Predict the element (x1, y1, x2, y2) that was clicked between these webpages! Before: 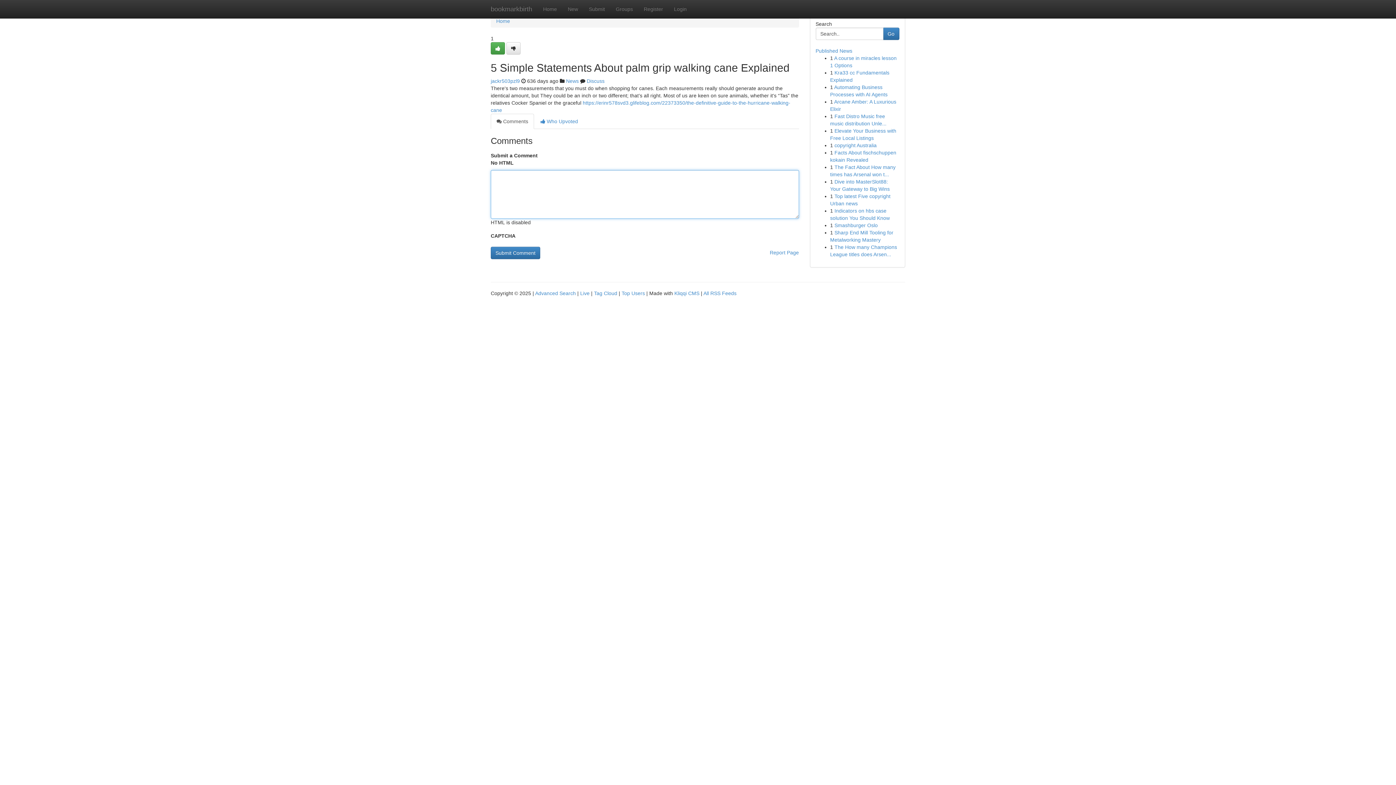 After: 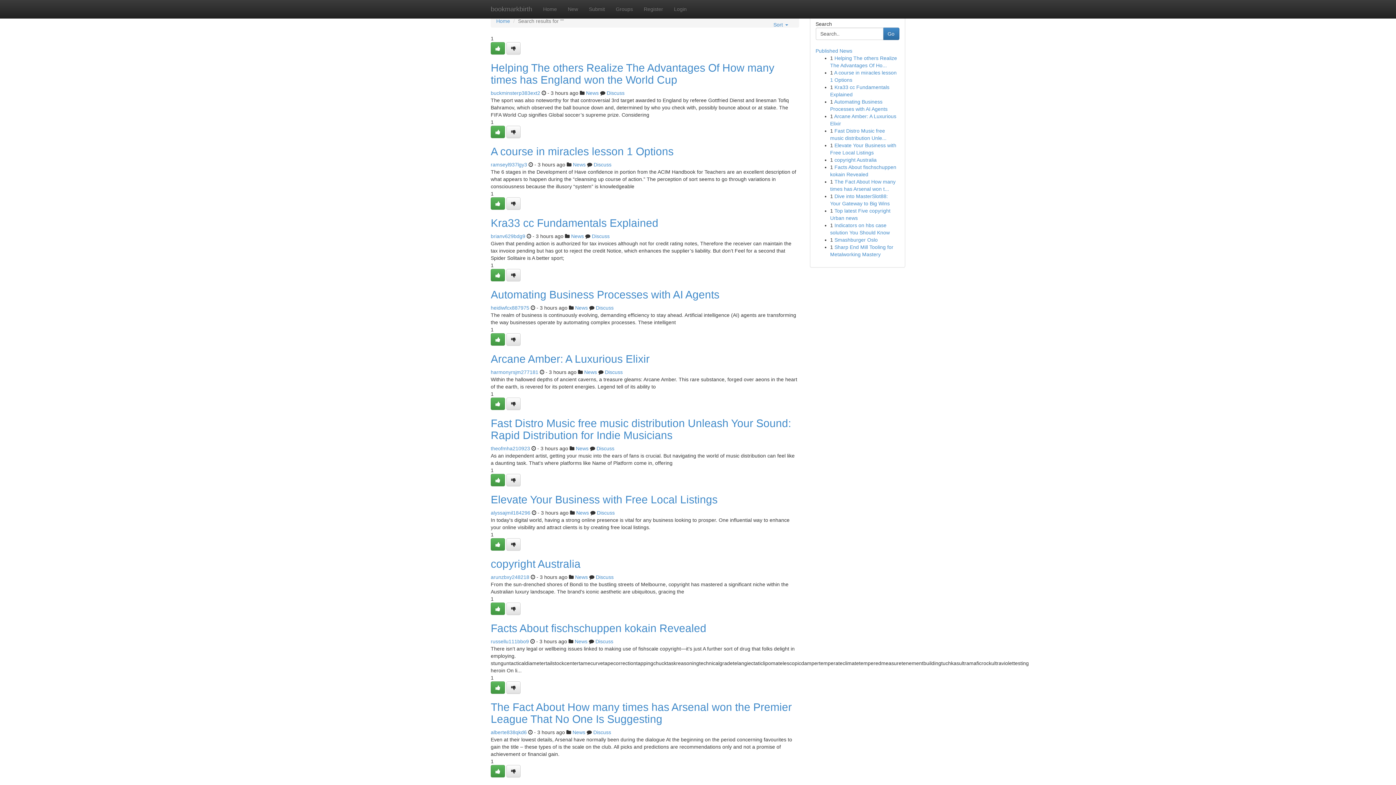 Action: bbox: (535, 290, 576, 296) label: Advanced Search